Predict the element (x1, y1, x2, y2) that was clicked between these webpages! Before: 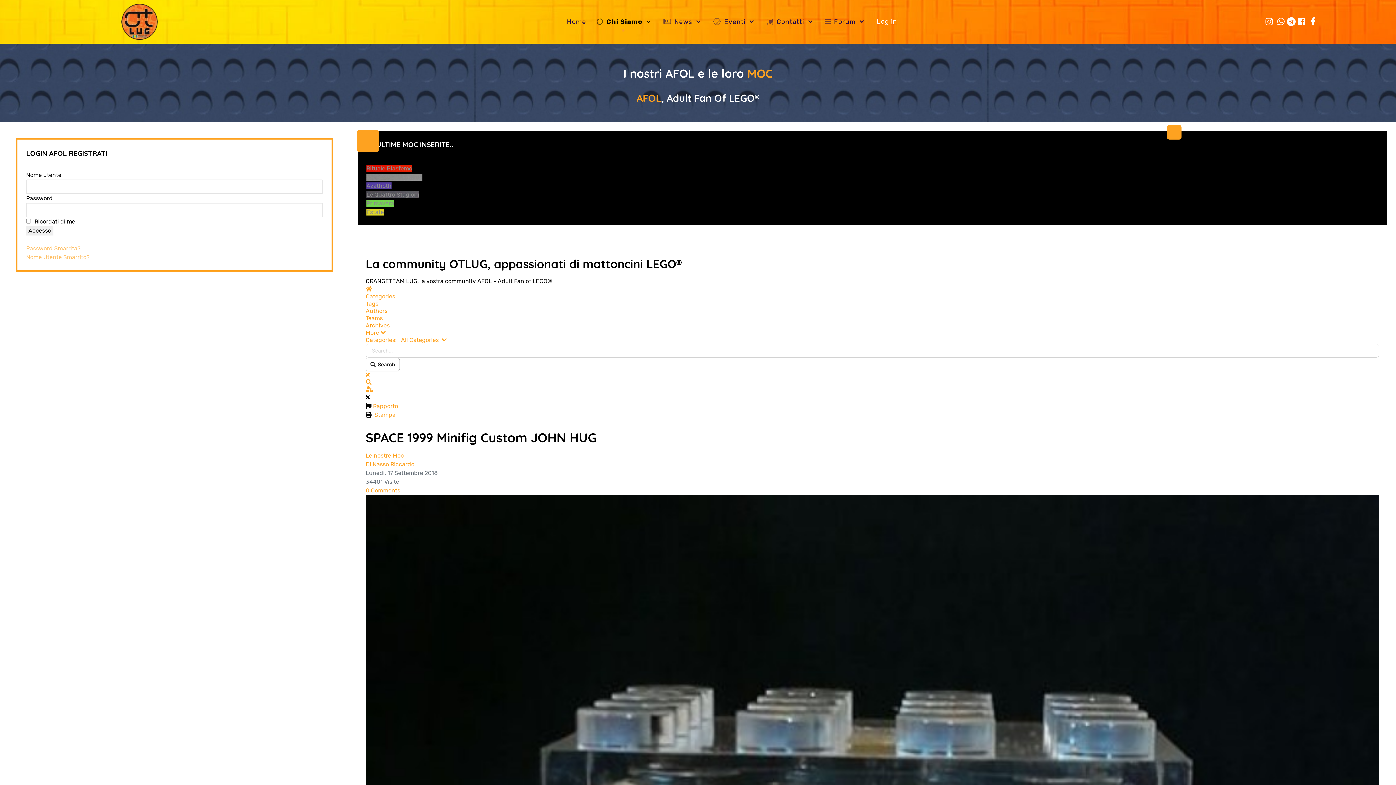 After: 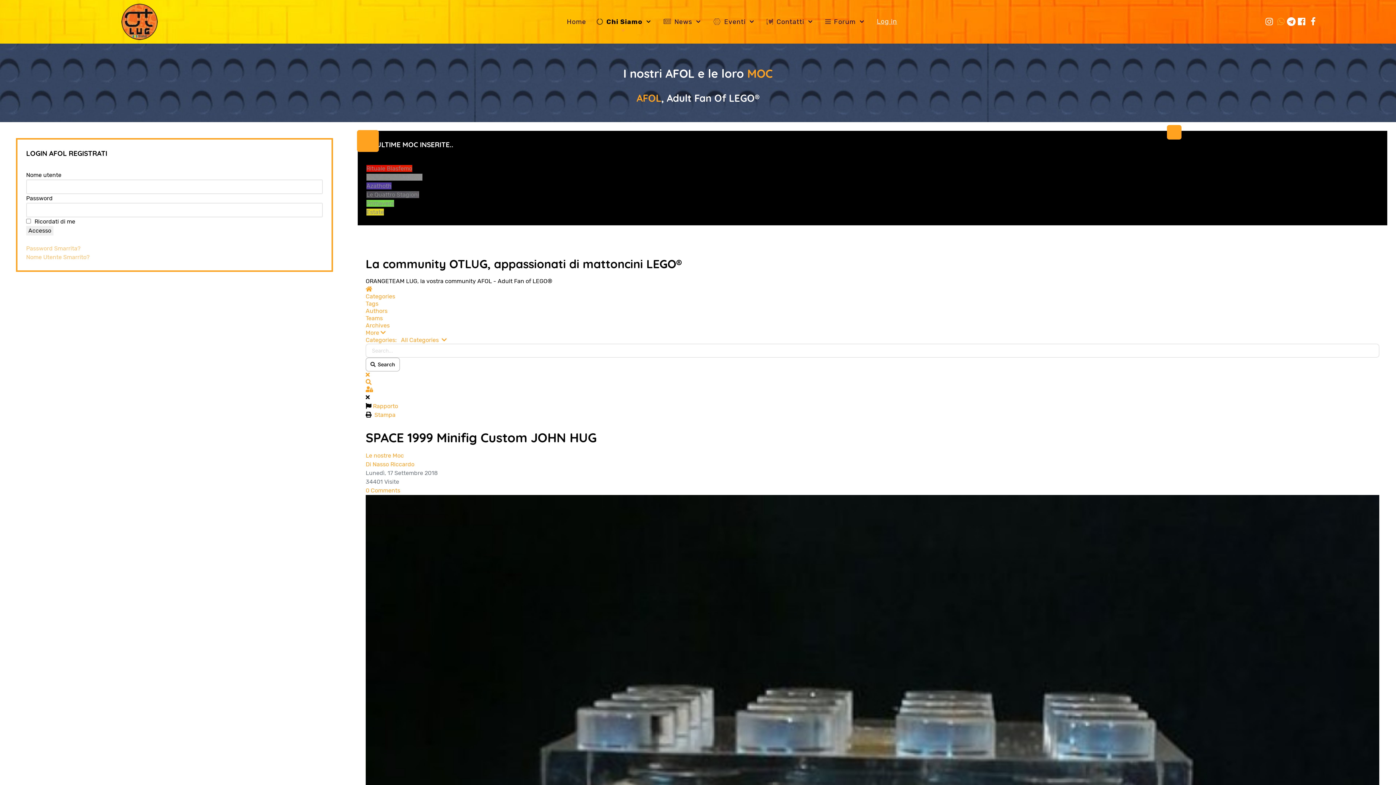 Action: label:   bbox: (1277, 16, 1287, 26)